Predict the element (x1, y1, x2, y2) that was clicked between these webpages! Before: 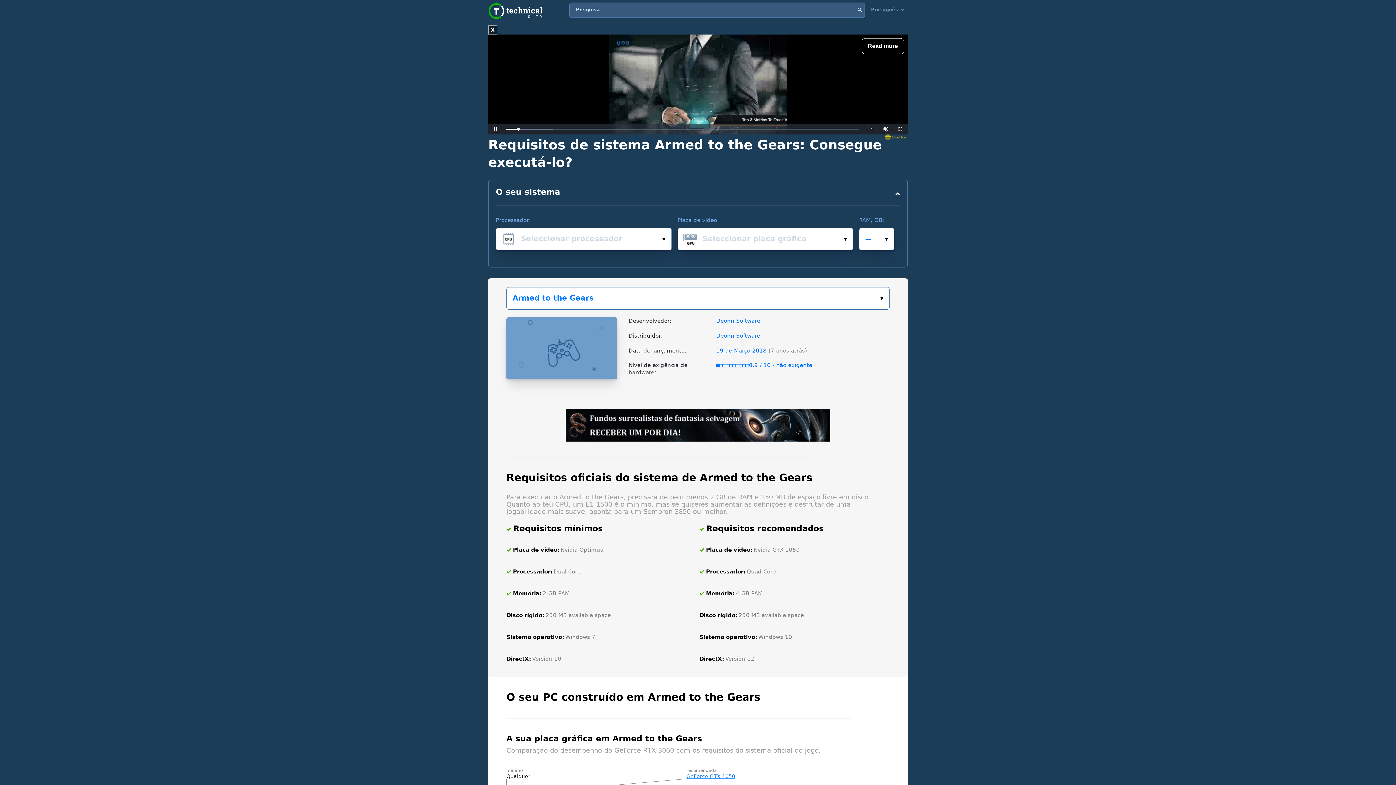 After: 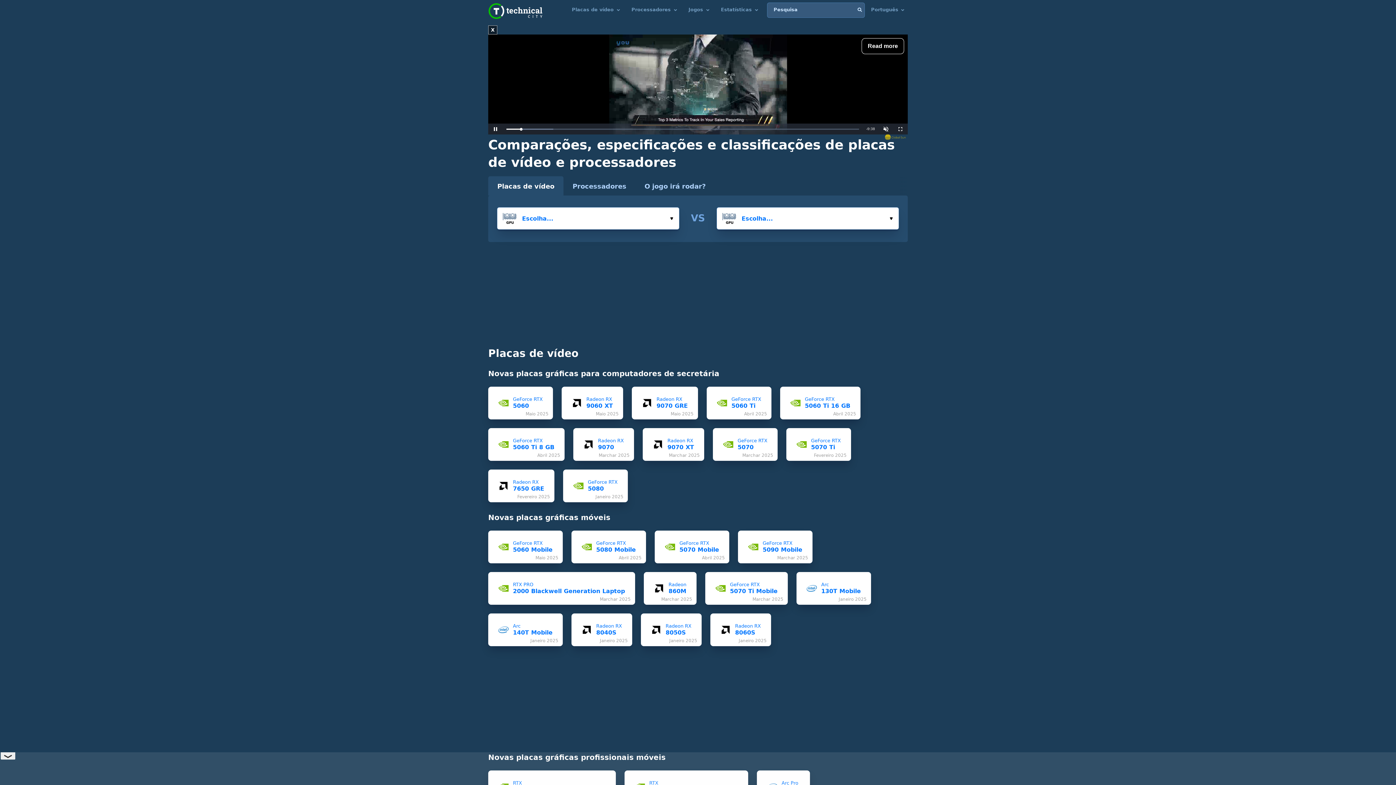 Action: bbox: (488, 3, 542, 18) label: Technical City